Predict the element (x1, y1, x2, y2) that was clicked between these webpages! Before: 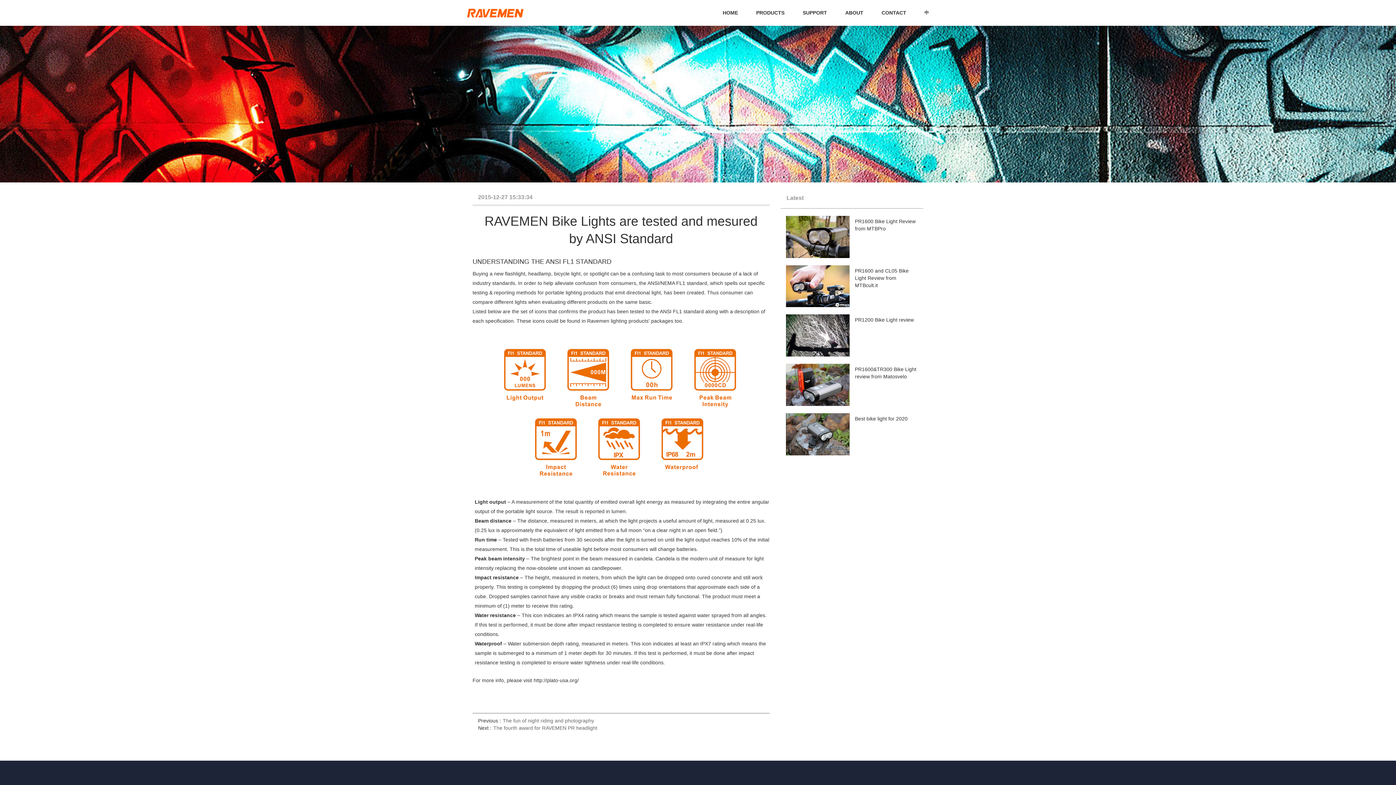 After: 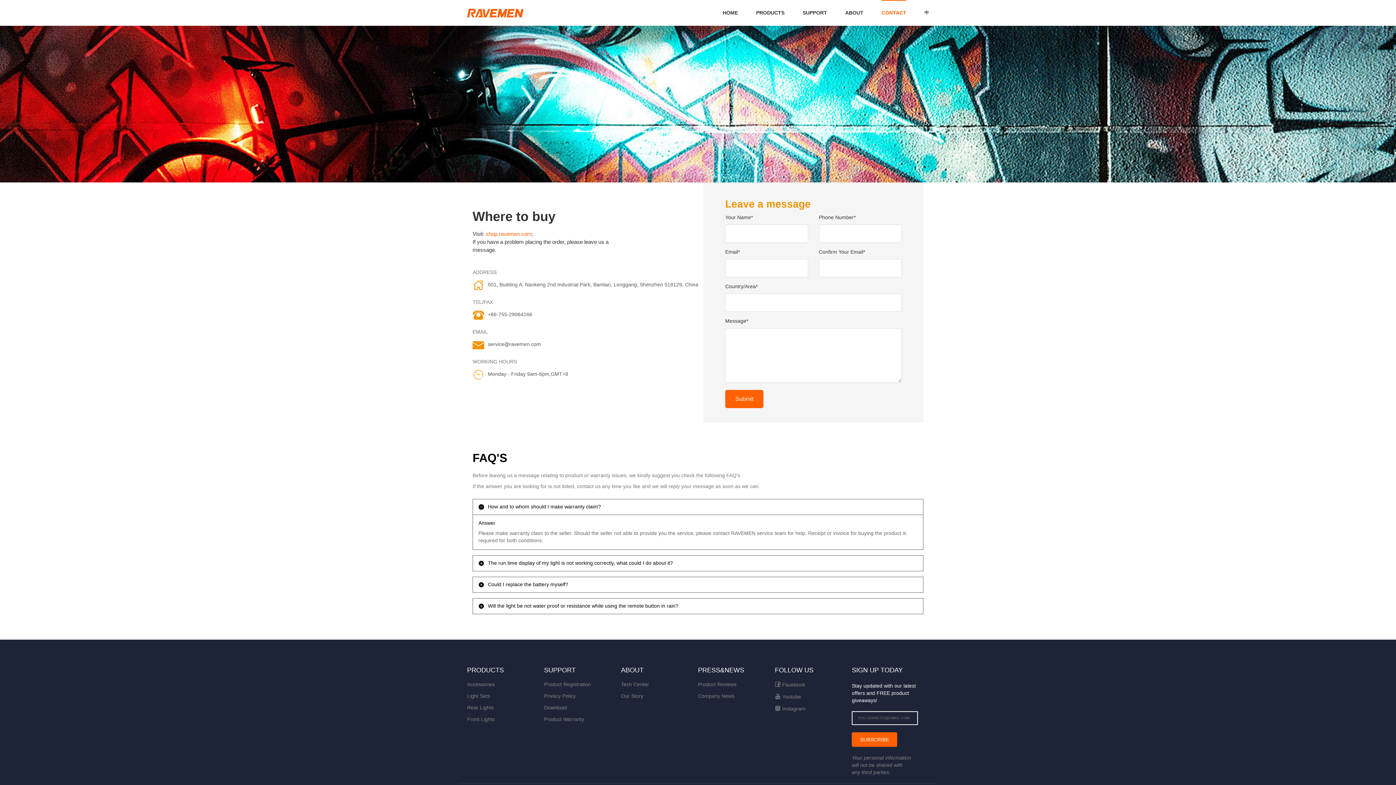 Action: bbox: (881, 0, 906, 25) label: CONTACT